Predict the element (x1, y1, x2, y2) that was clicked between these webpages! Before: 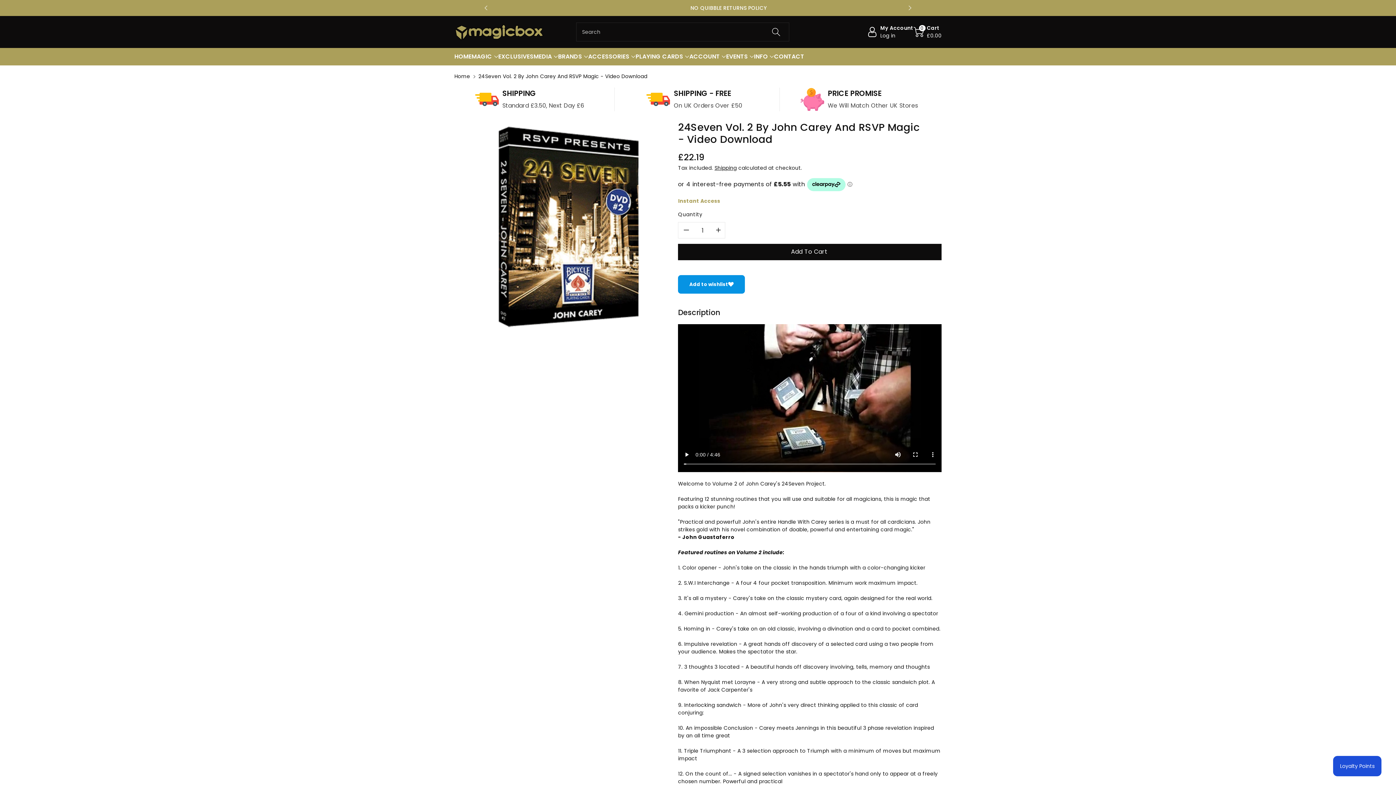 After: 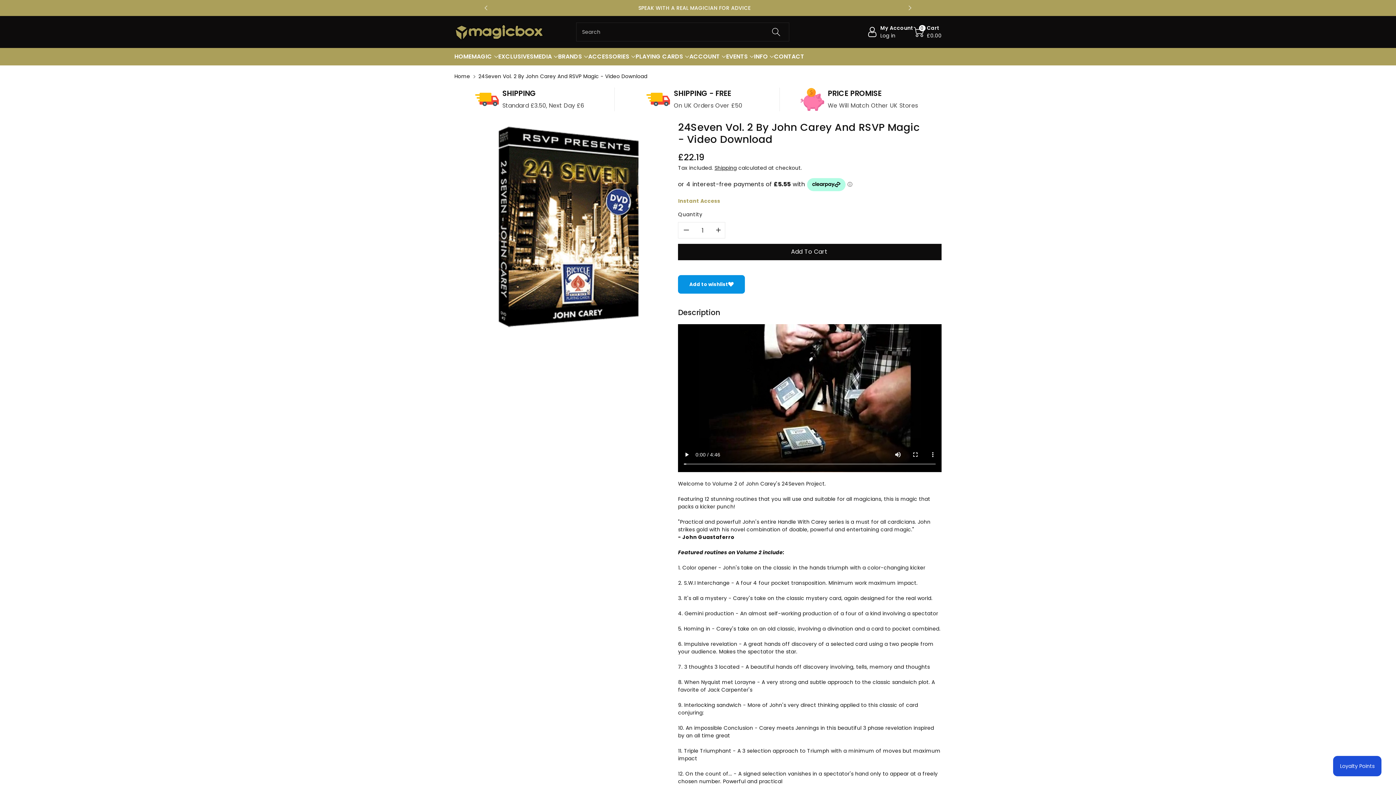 Action: label: Previous slide bbox: (478, 0, 494, 16)